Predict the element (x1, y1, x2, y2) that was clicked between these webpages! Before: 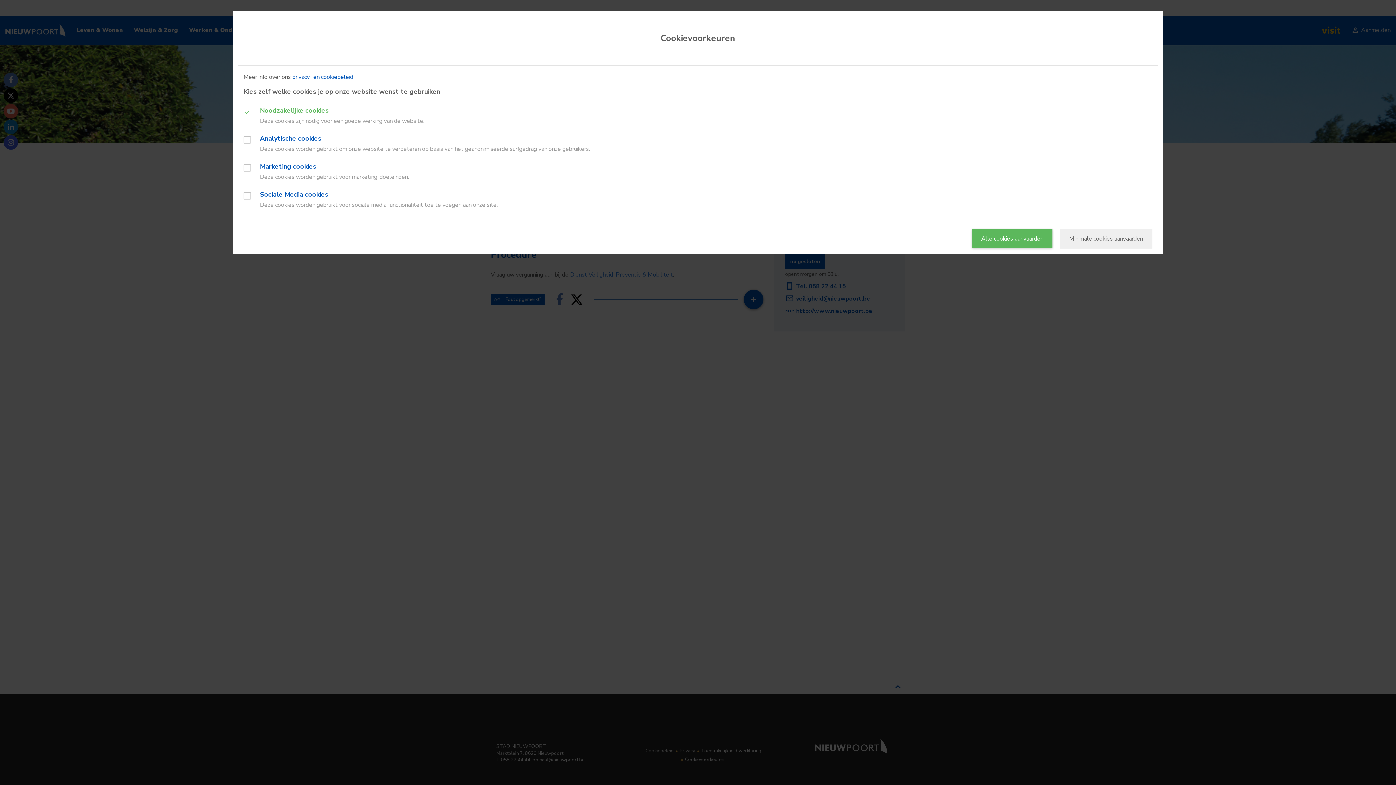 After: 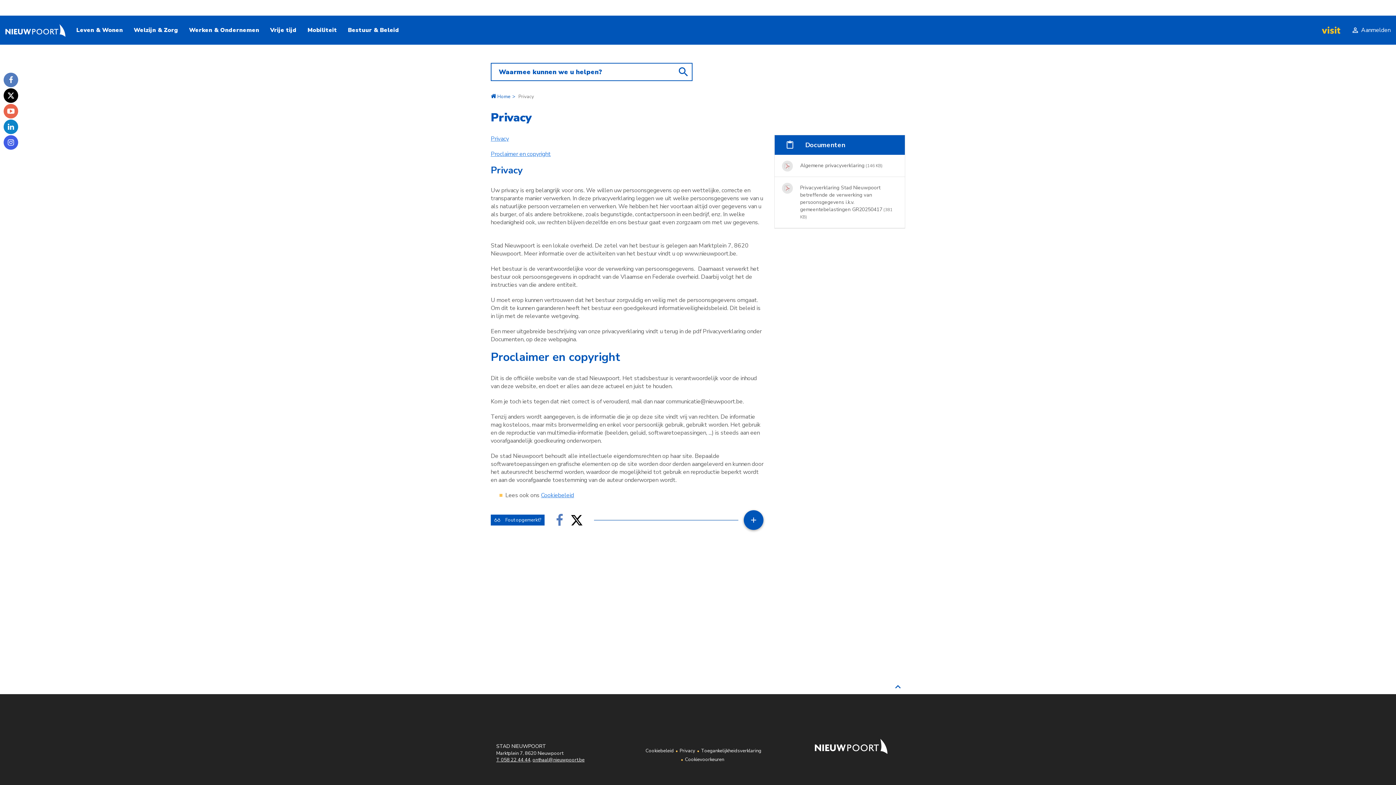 Action: label: privacy- en cookiebeleid bbox: (292, 73, 353, 81)